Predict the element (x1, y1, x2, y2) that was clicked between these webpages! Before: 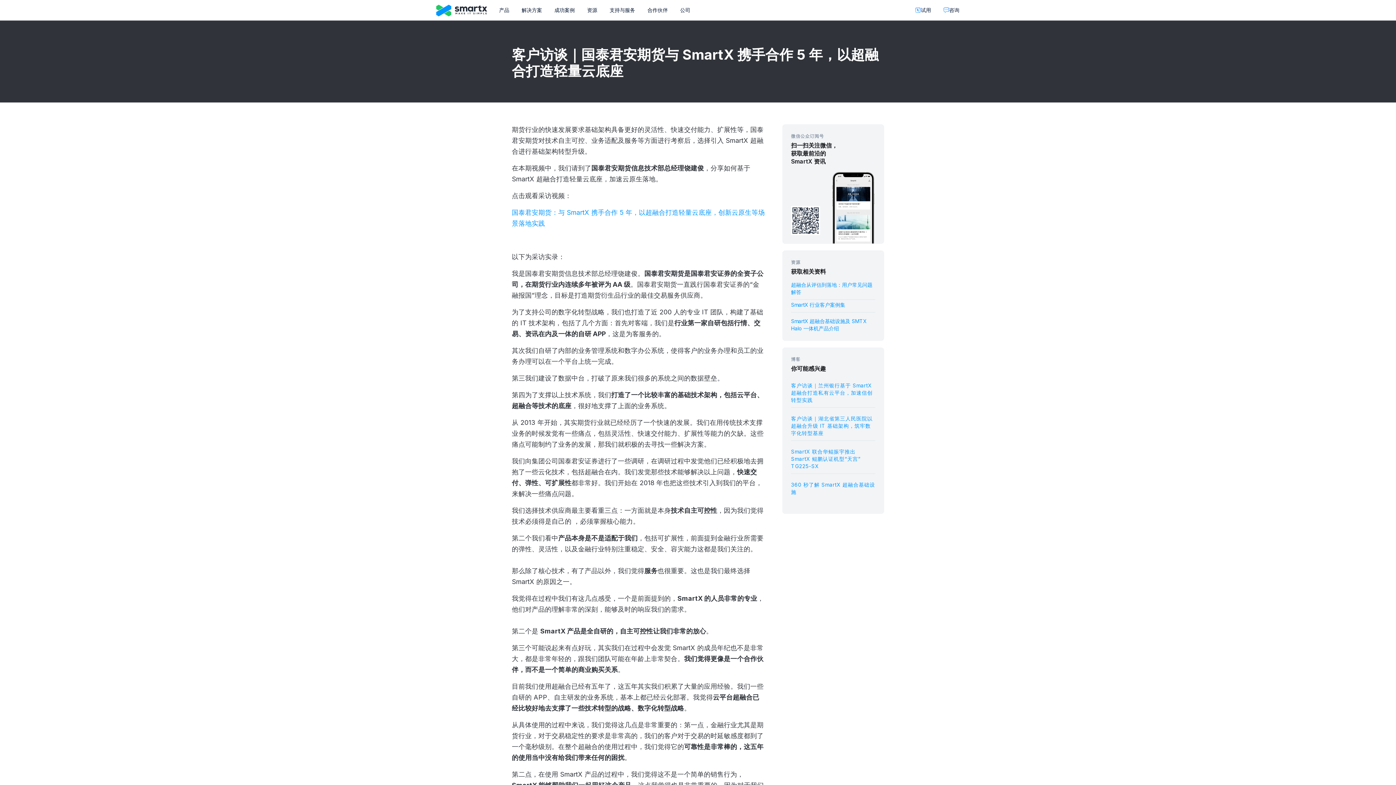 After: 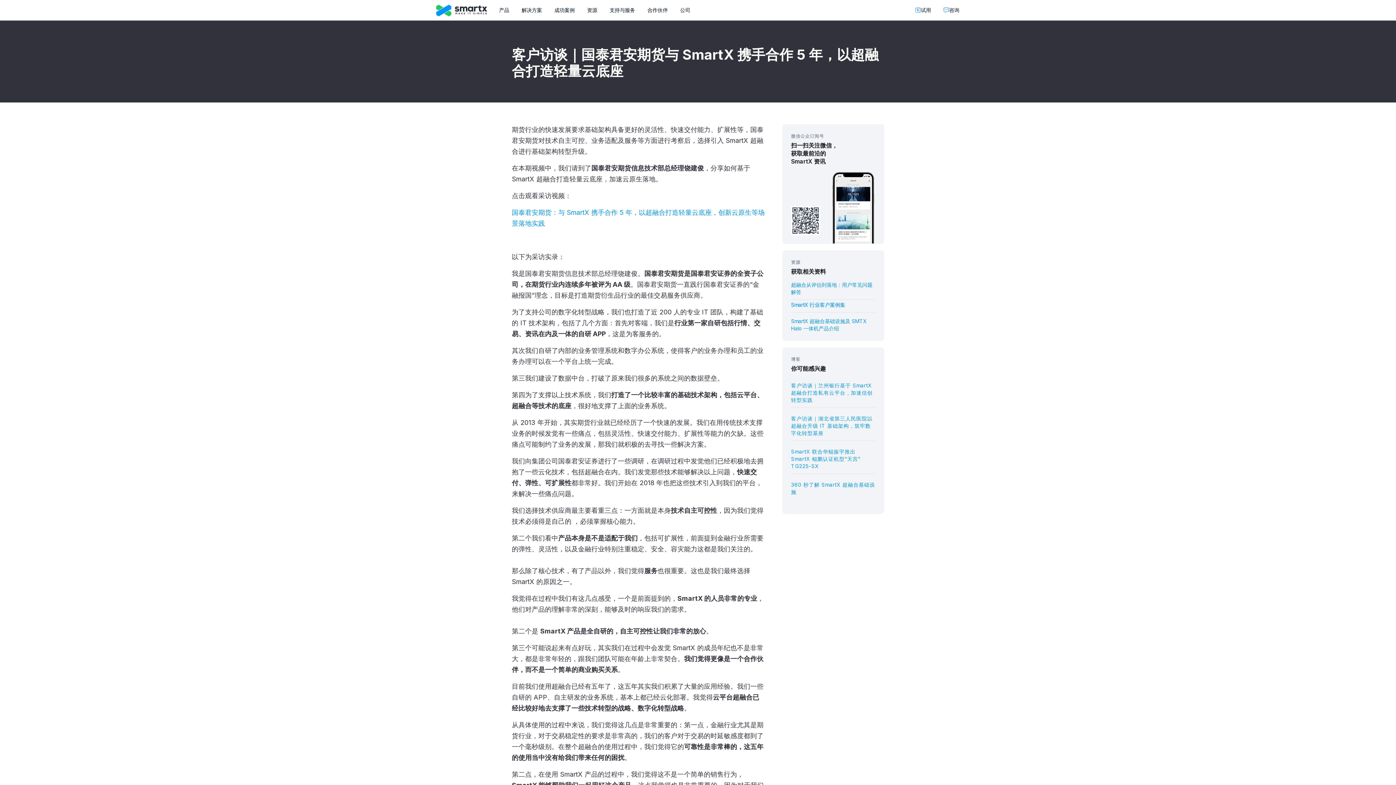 Action: bbox: (791, 301, 845, 308) label: SmartX 行业客户案例集